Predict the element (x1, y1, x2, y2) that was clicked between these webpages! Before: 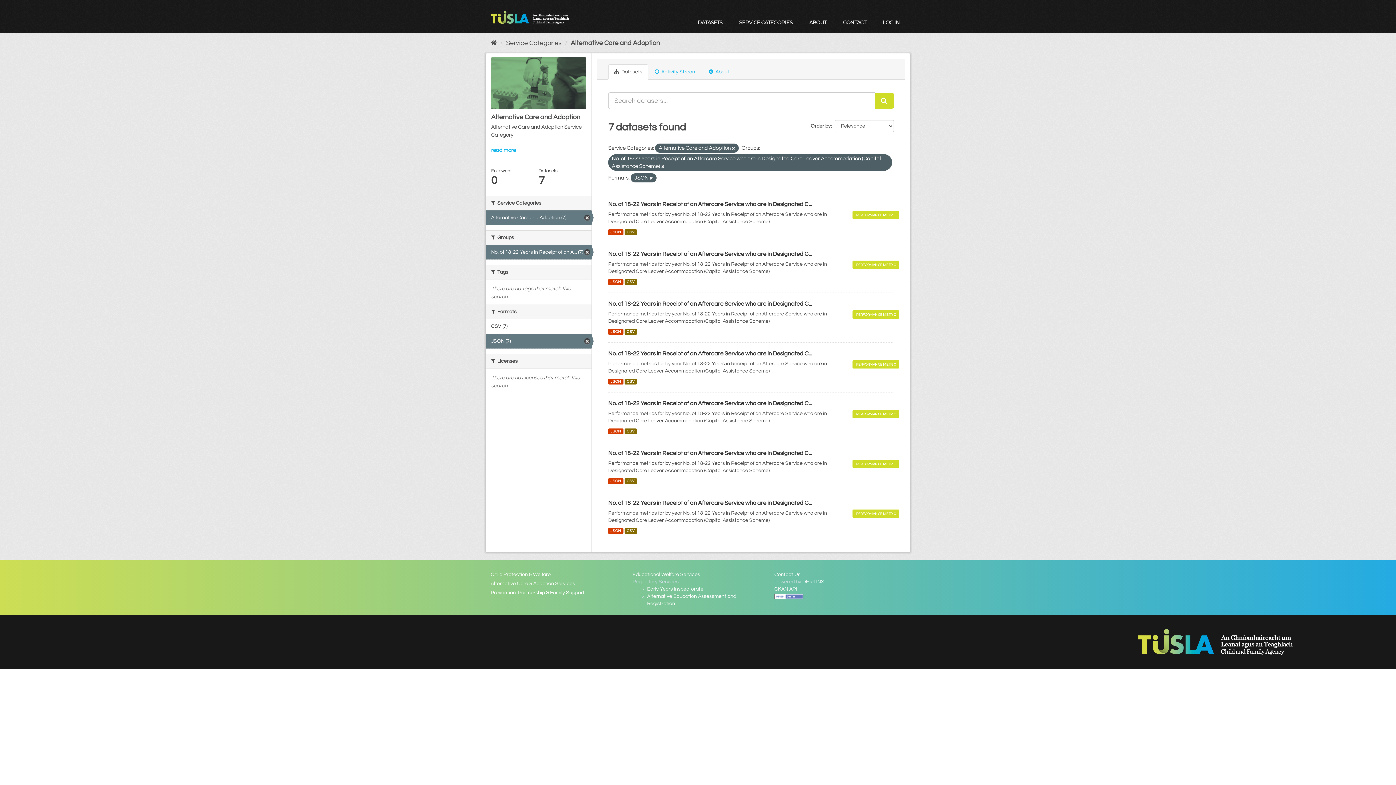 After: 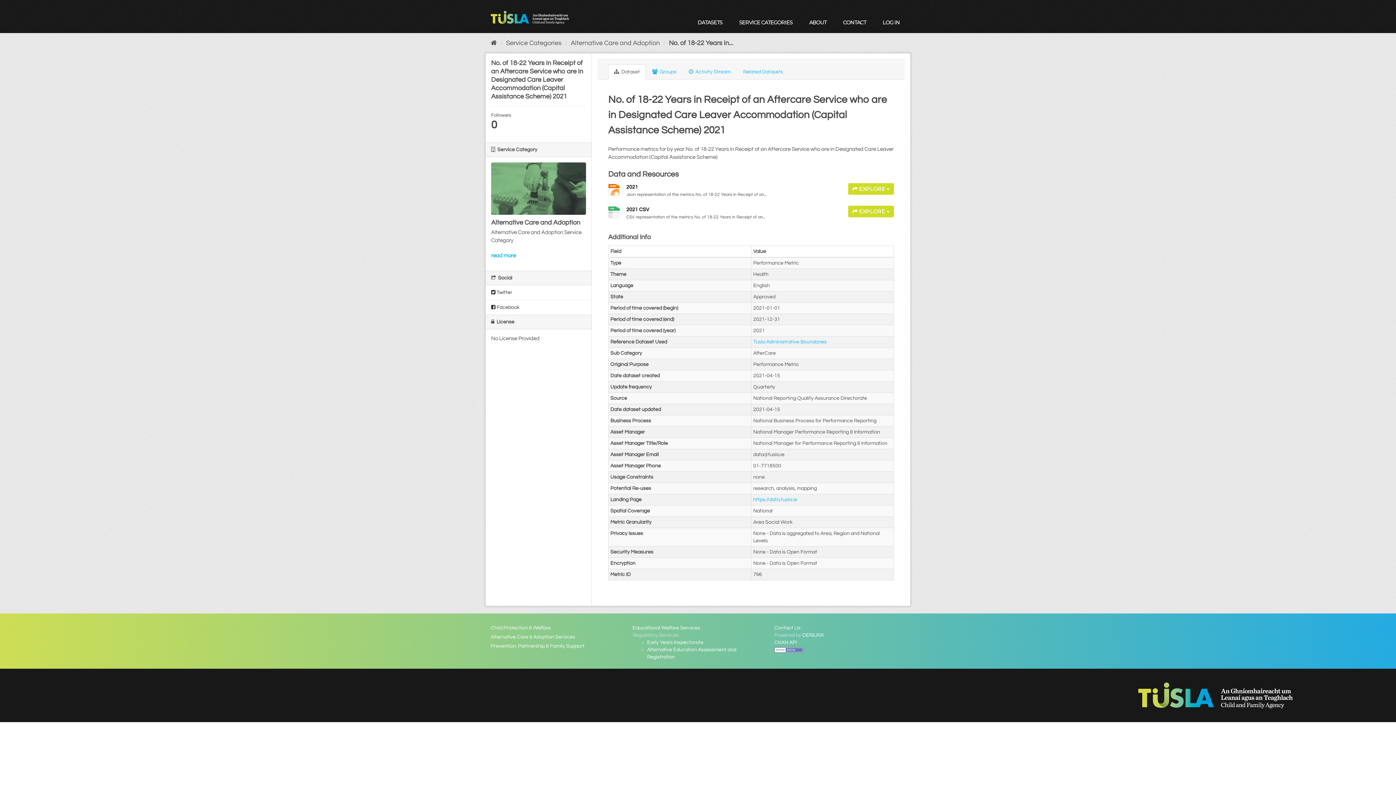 Action: bbox: (608, 350, 812, 356) label: No. of 18-22 Years in Receipt of an Aftercare Service who are in Designated C...